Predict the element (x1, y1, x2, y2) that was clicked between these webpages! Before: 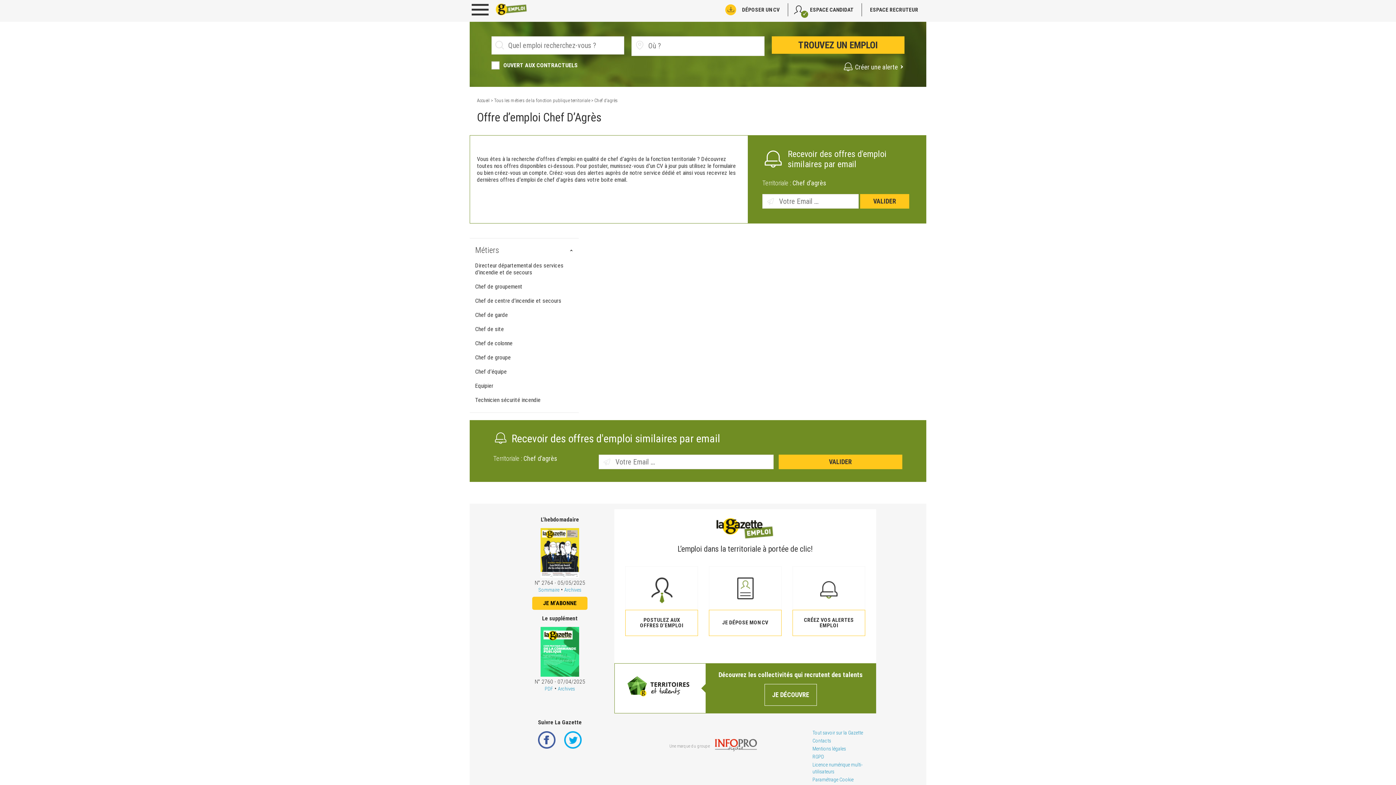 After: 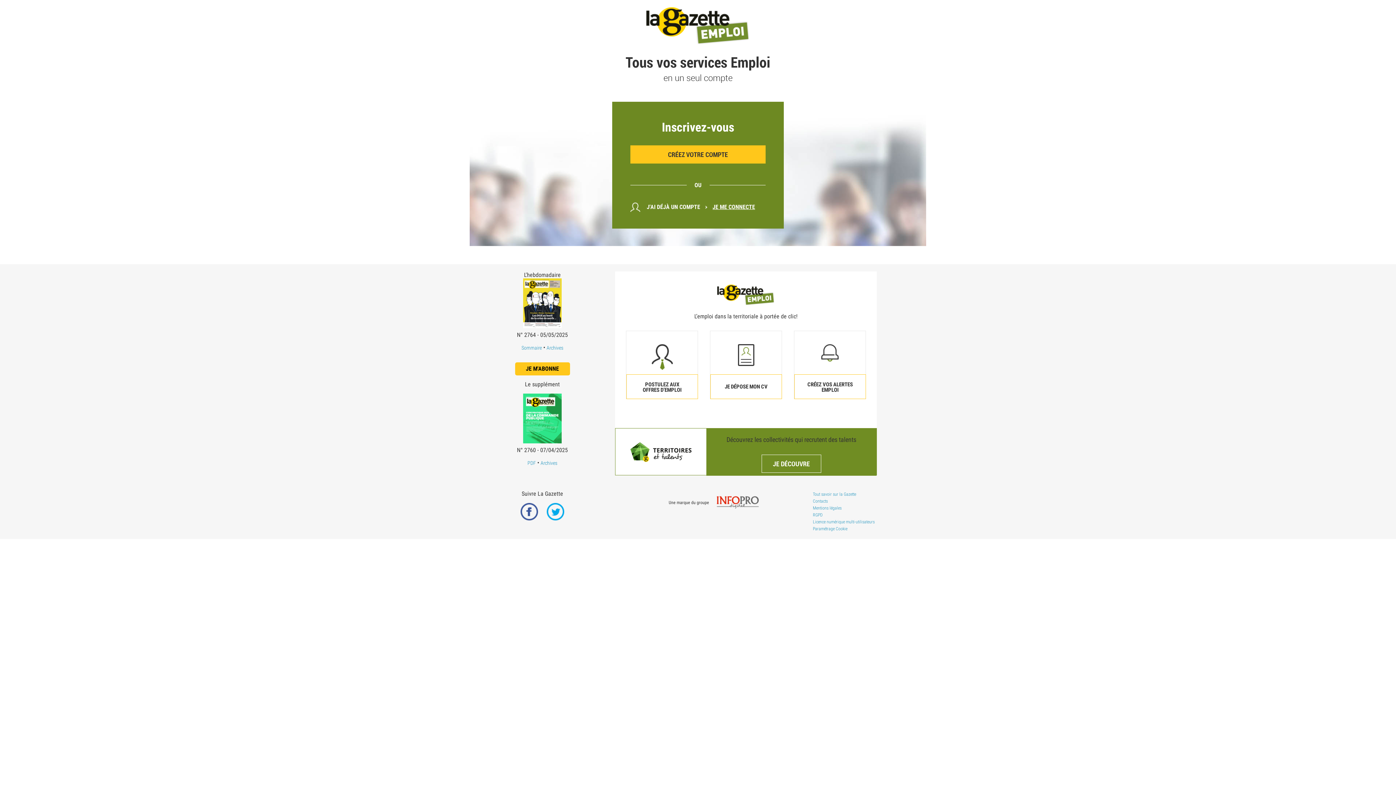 Action: bbox: (788, 3, 862, 16) label: ESPACE CANDIDAT